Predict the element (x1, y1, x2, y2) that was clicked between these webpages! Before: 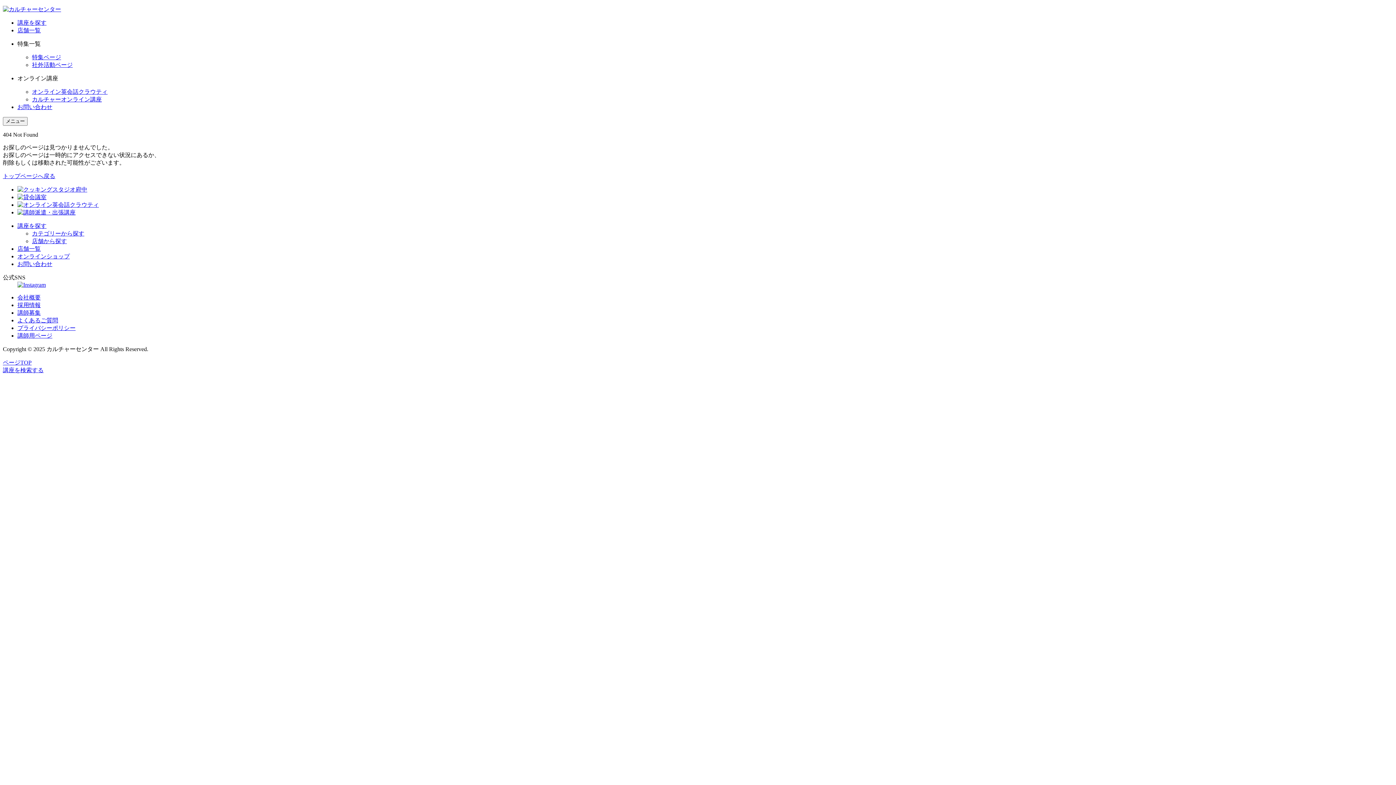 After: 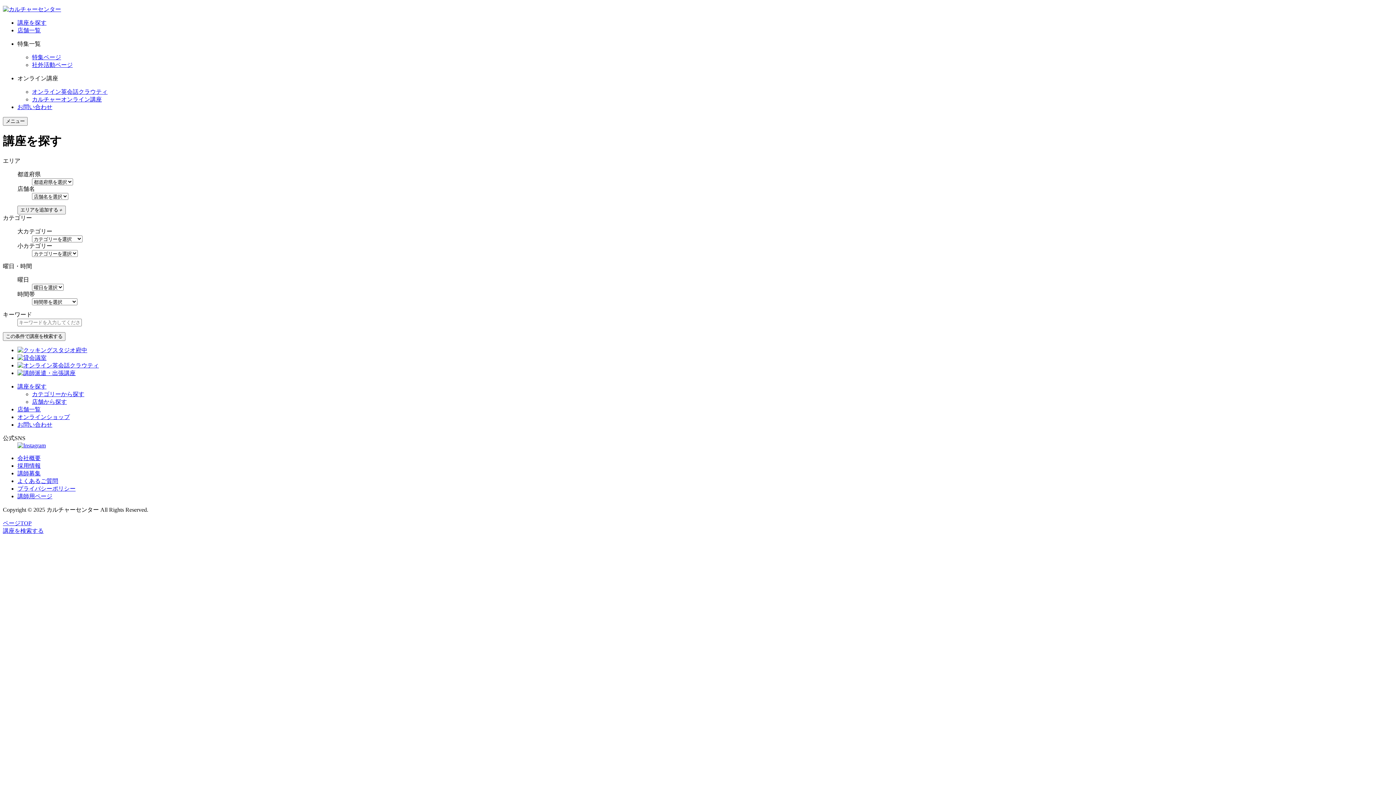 Action: bbox: (17, 19, 46, 25) label: 講座を探す